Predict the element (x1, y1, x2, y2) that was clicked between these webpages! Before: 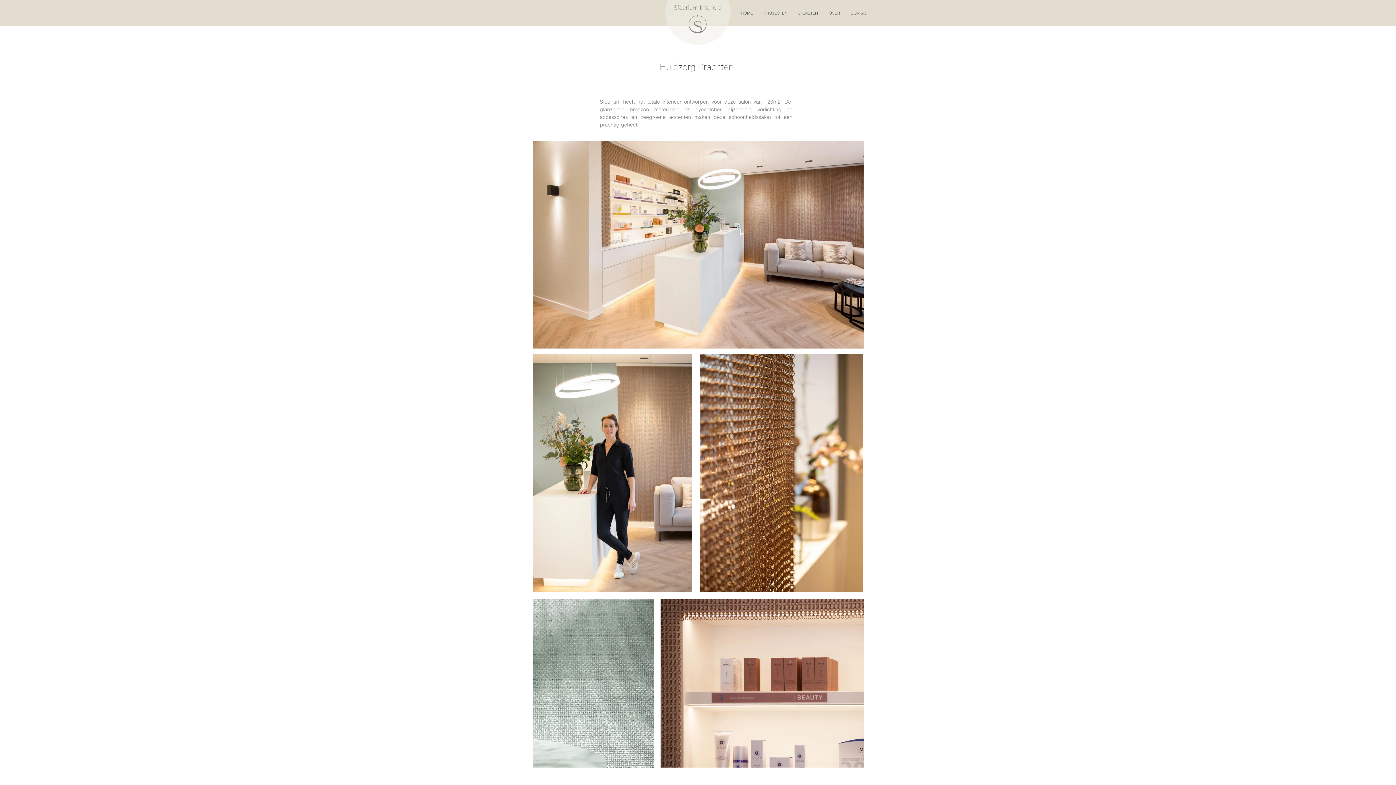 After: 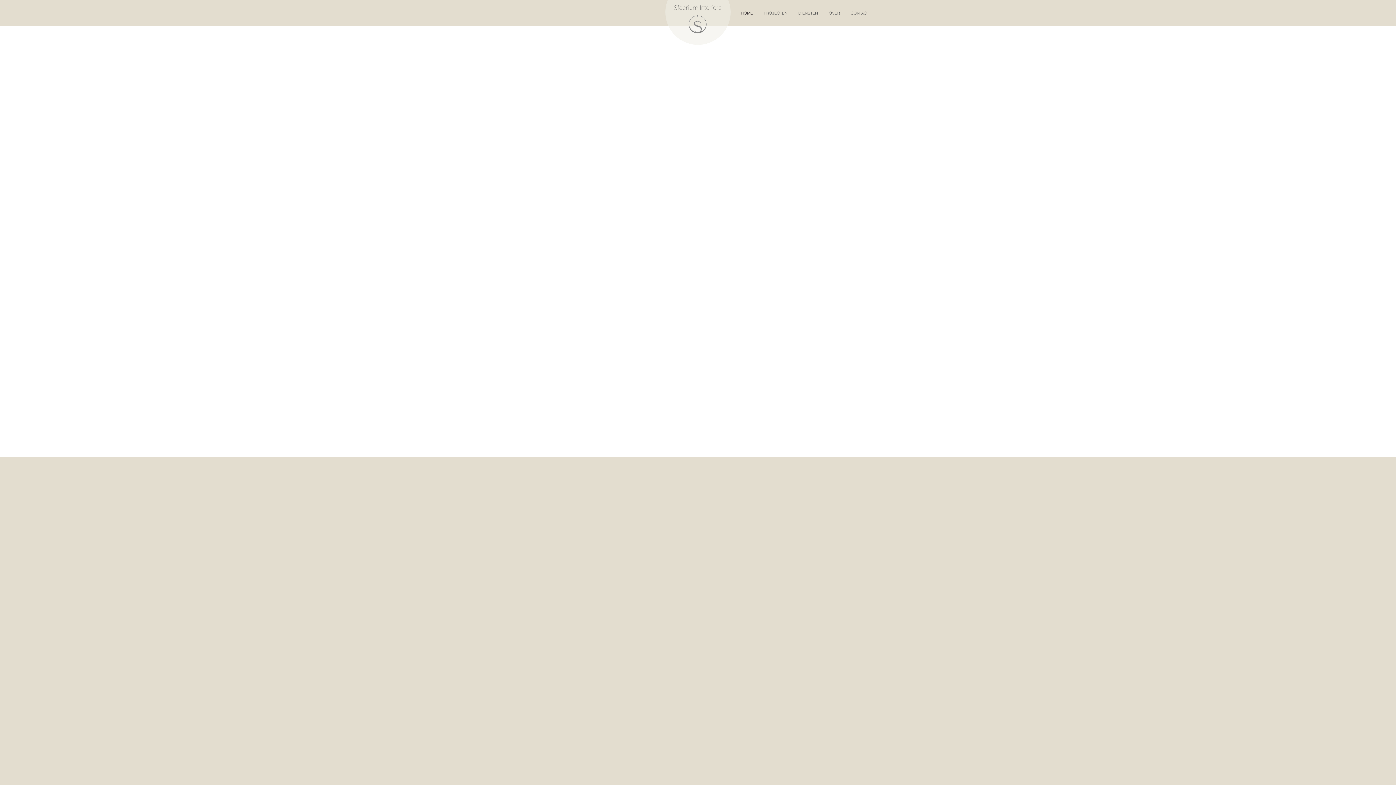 Action: label: Sfeerium Interiors bbox: (674, 4, 721, 11)